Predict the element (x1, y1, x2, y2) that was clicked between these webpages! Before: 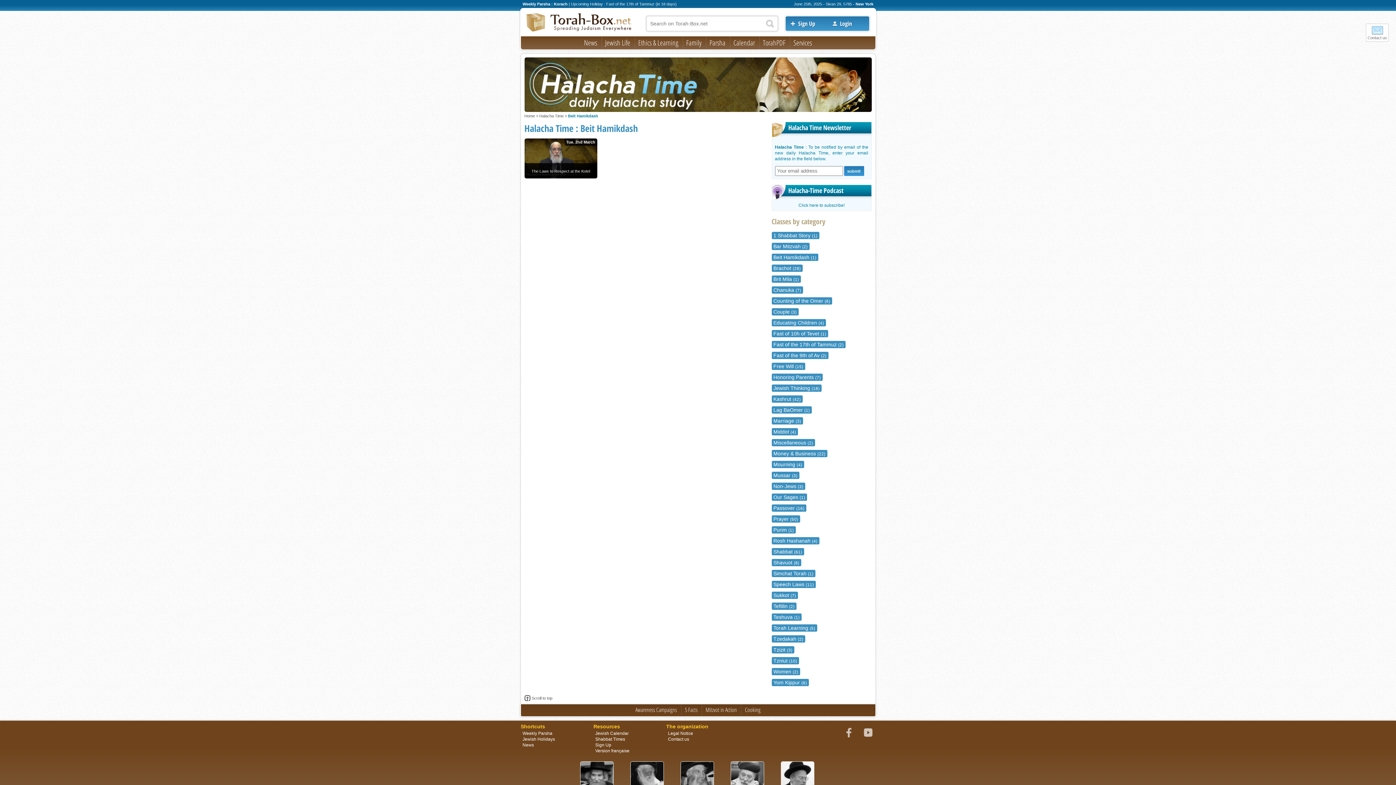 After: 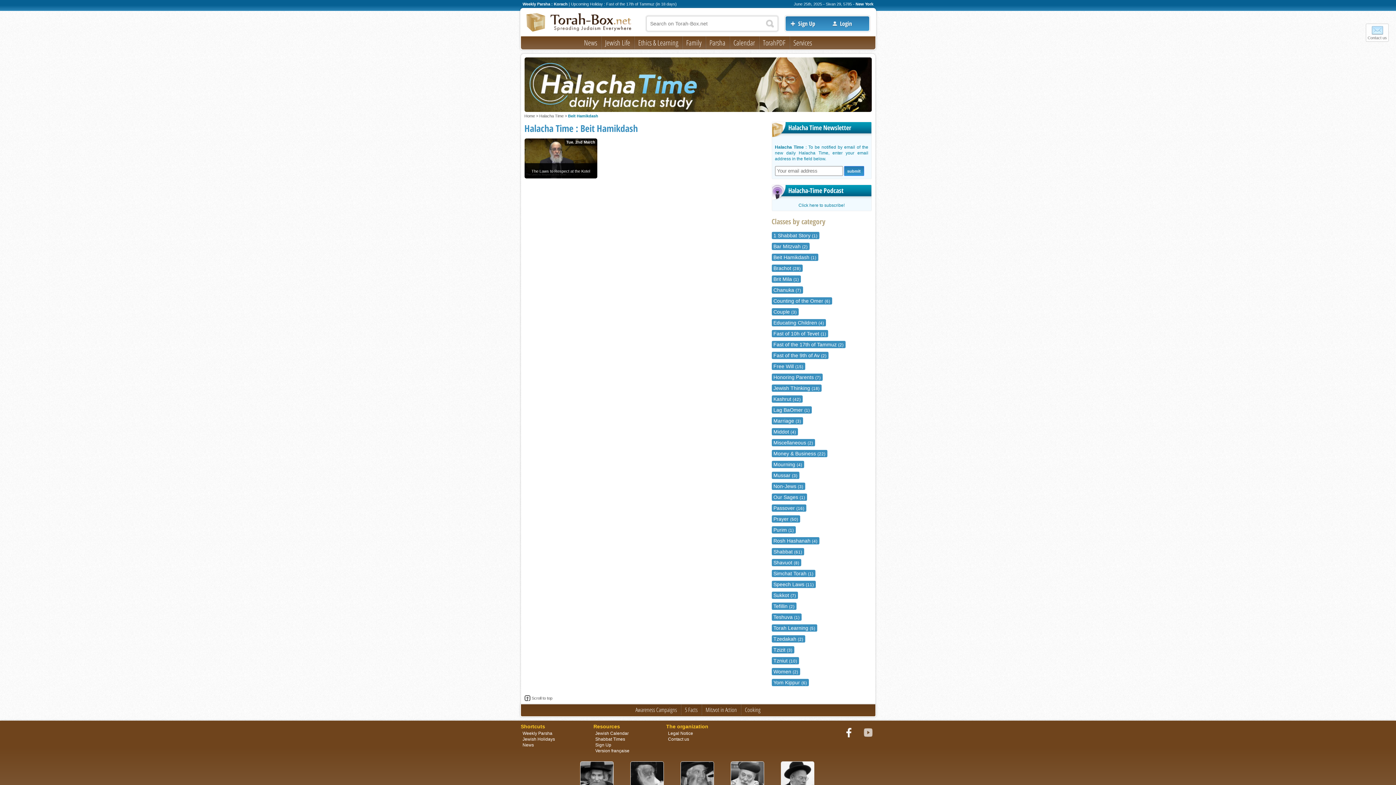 Action: label: Facebook bbox: (841, 725, 856, 740)